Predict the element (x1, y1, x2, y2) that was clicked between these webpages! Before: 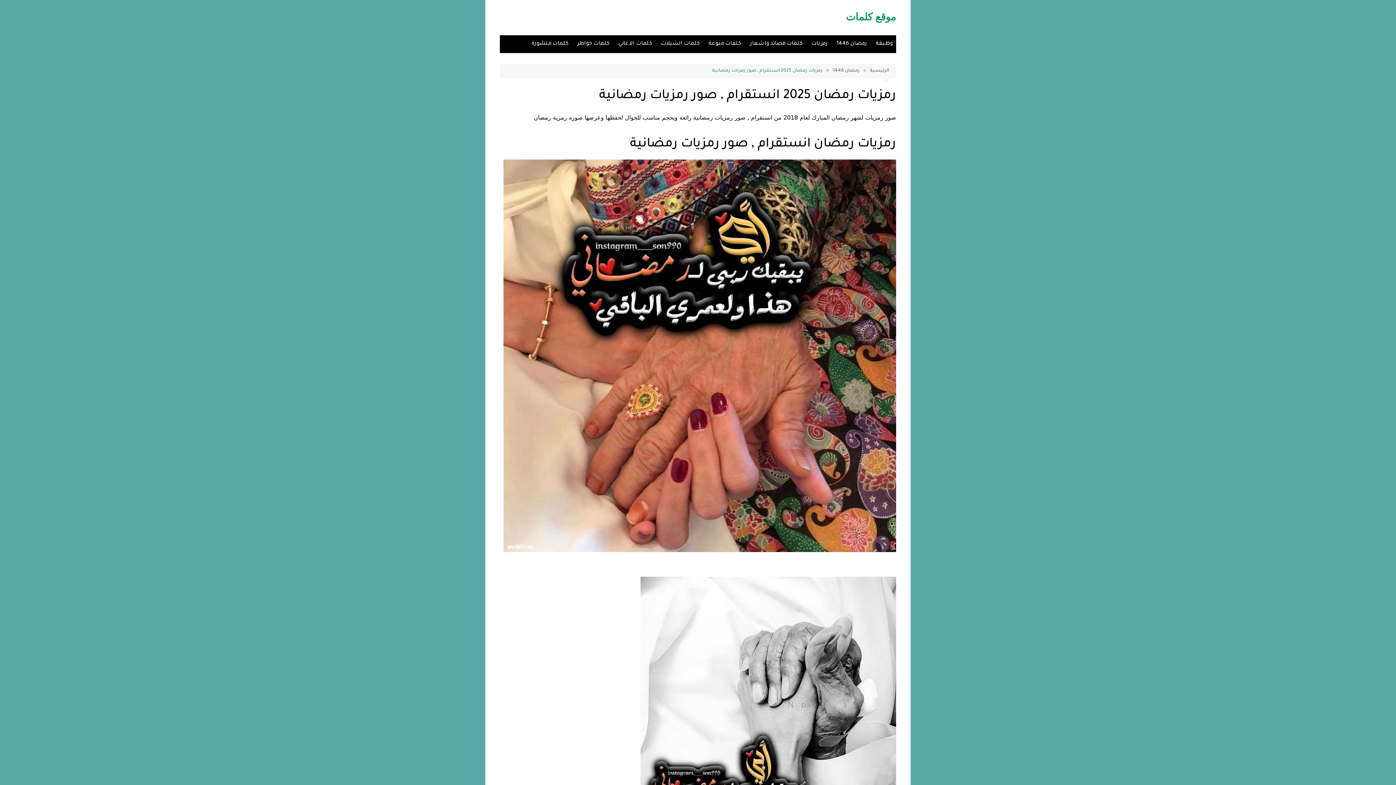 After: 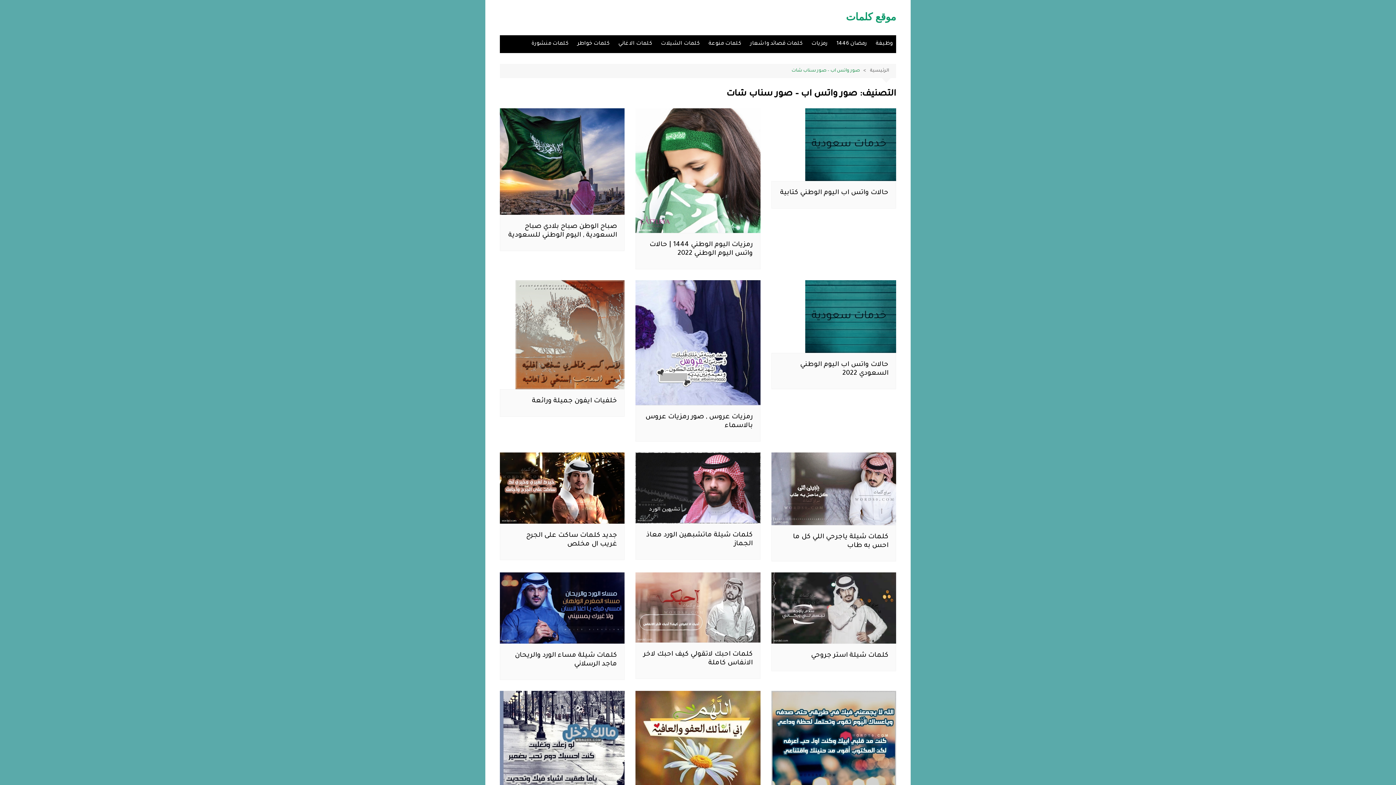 Action: bbox: (808, 35, 831, 53) label: رمزيات